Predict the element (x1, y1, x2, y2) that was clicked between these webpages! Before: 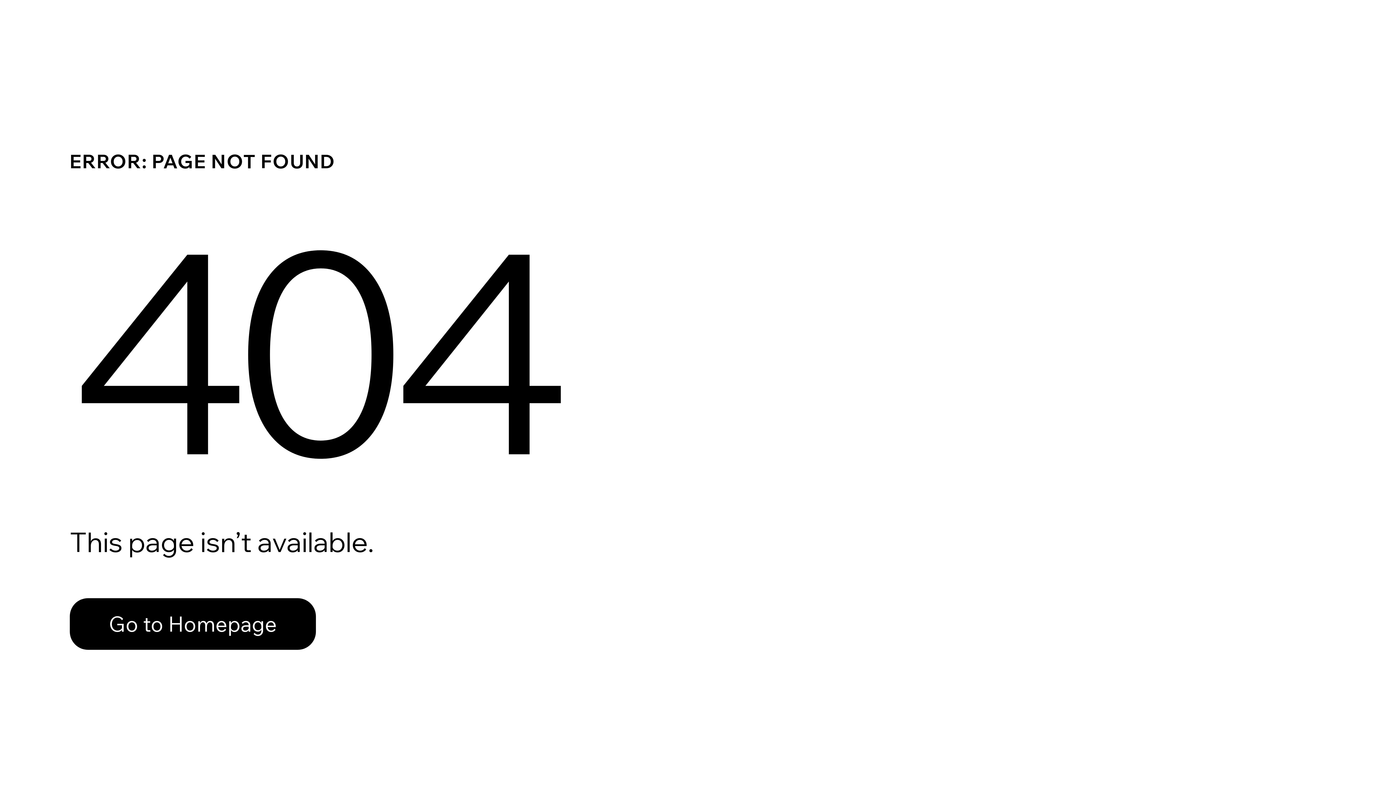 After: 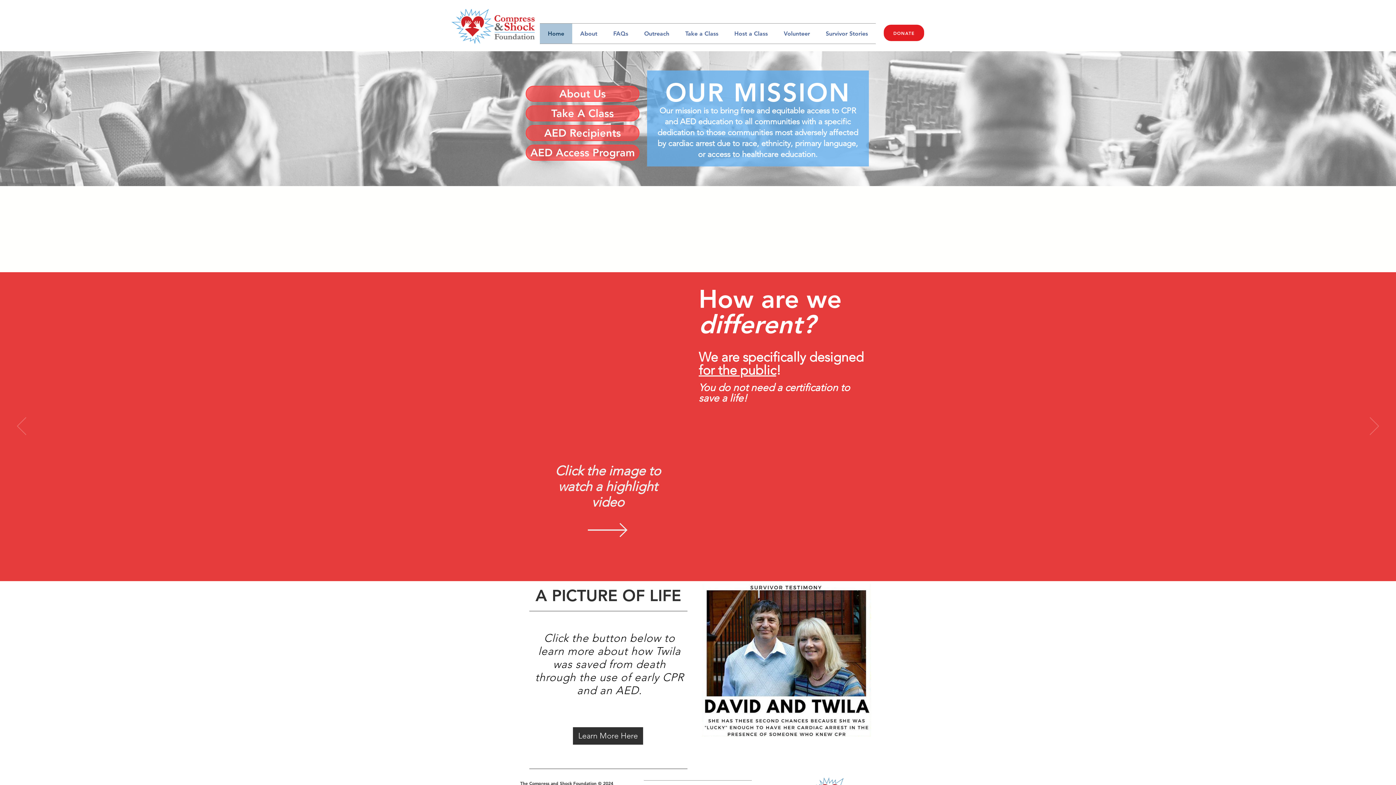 Action: bbox: (69, 582, 768, 659) label: Go to Homepage